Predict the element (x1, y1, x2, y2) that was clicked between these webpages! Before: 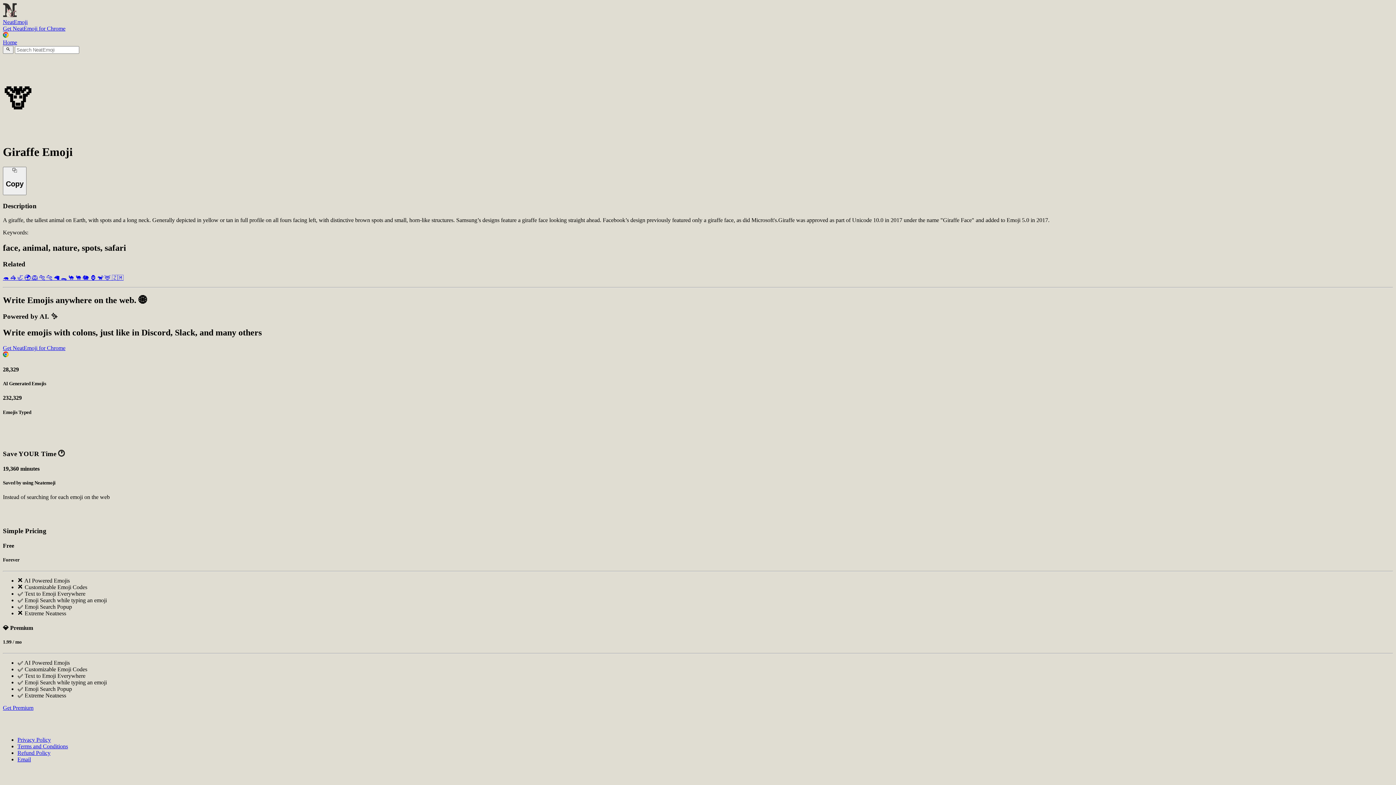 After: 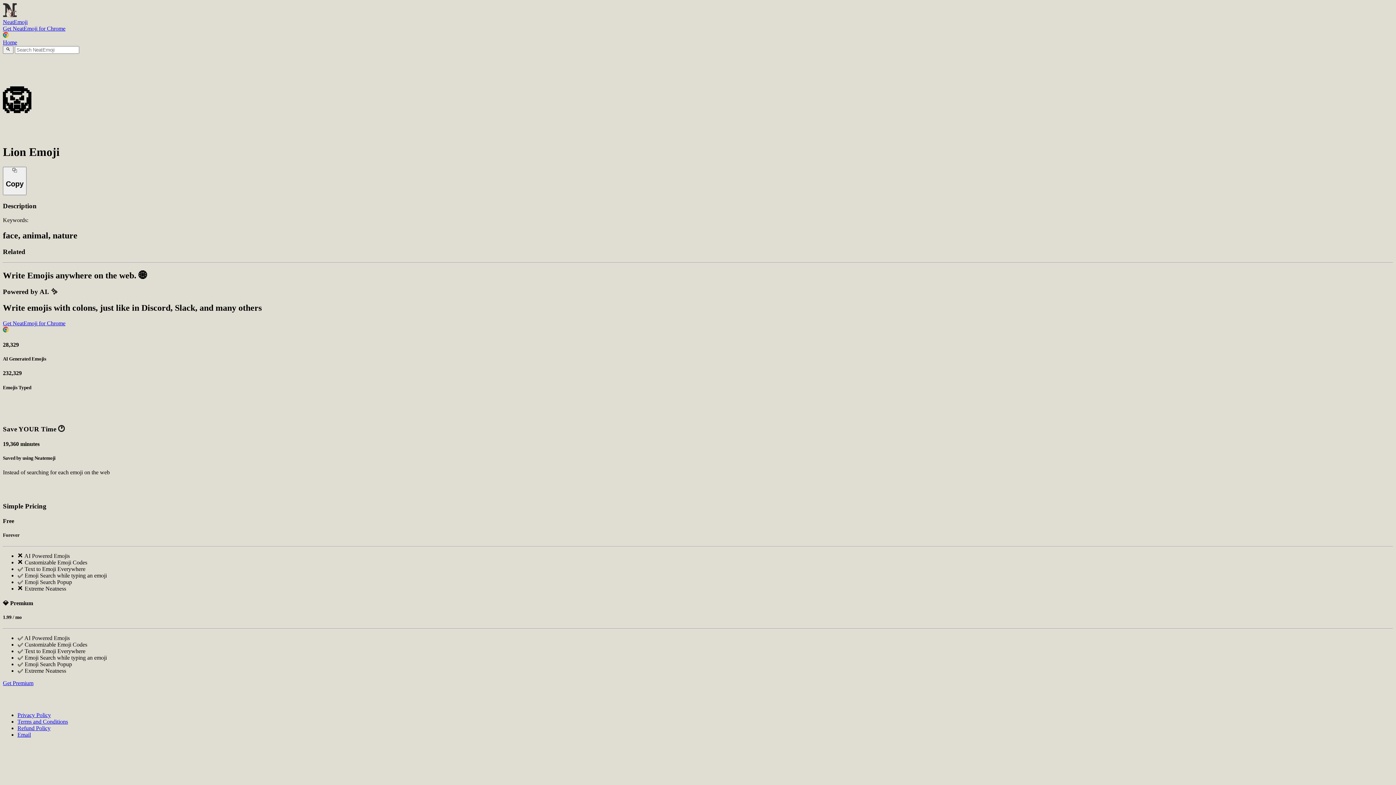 Action: bbox: (32, 275, 39, 281) label: 🦁 